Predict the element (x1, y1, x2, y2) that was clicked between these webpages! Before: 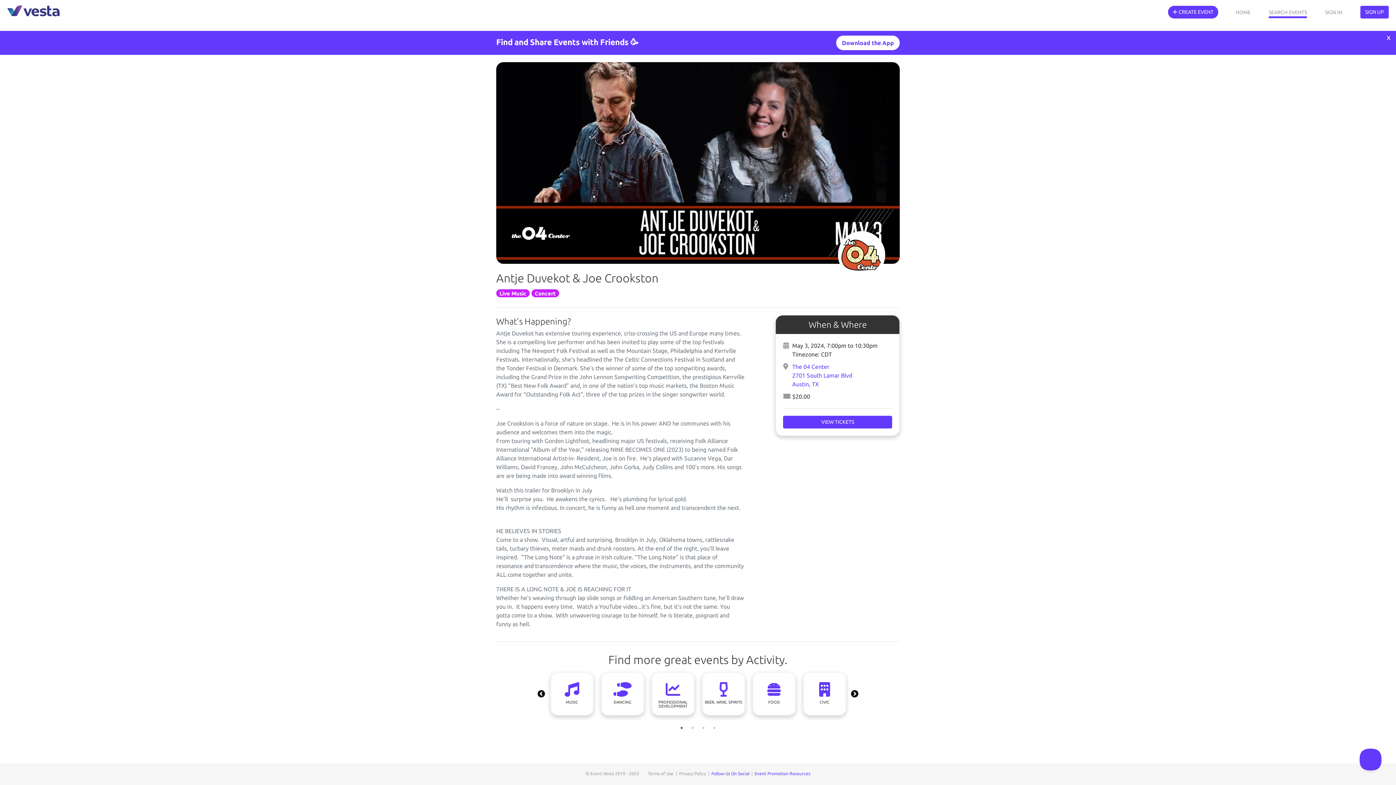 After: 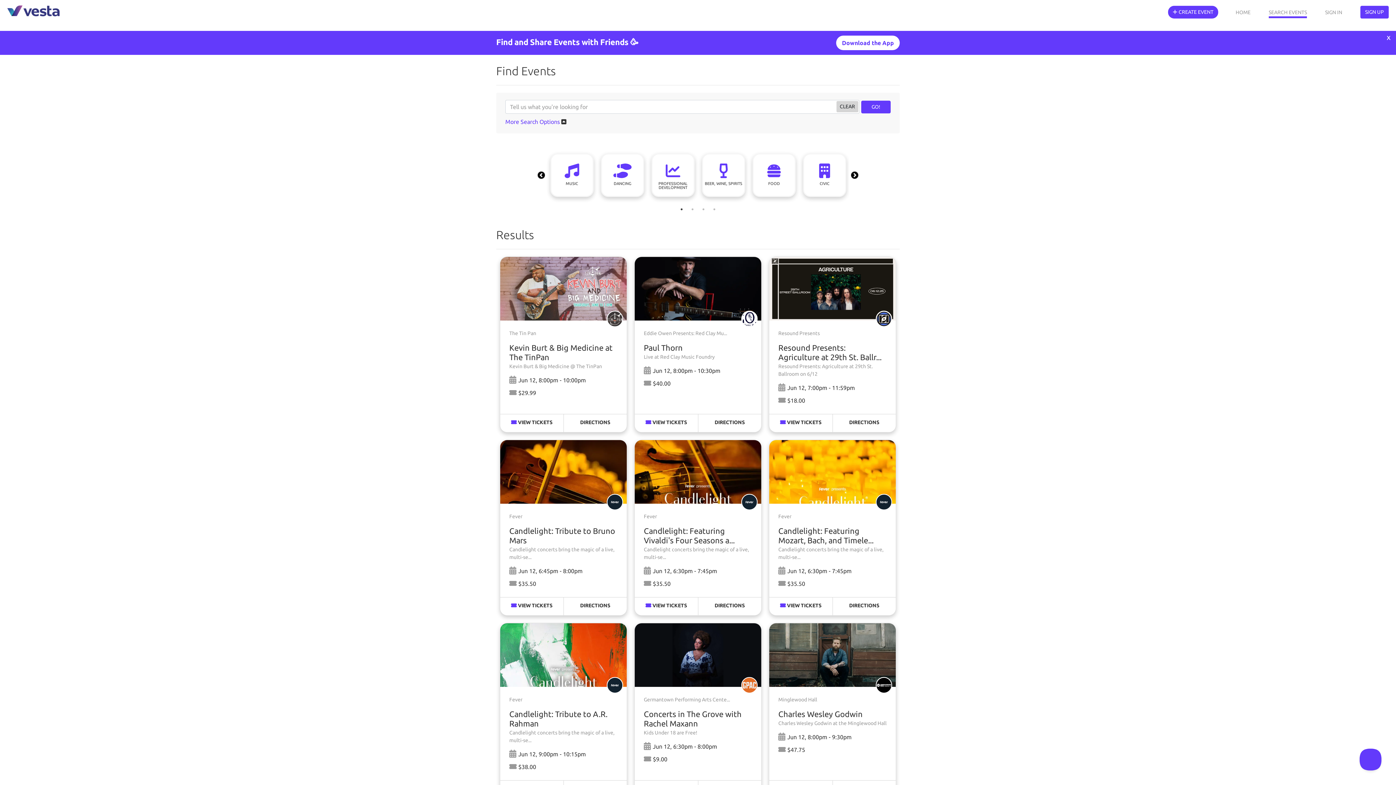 Action: label: MUSIC bbox: (546, 667, 597, 721)